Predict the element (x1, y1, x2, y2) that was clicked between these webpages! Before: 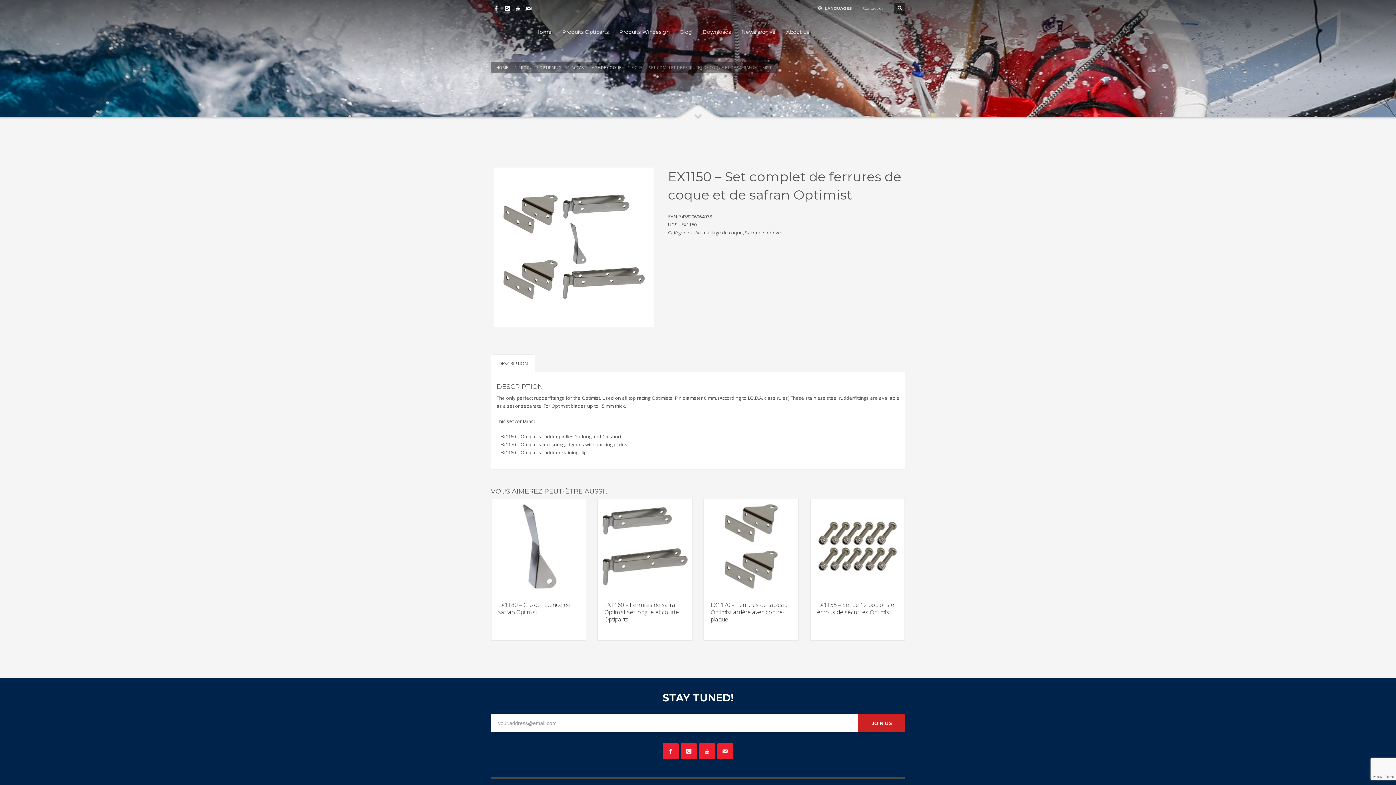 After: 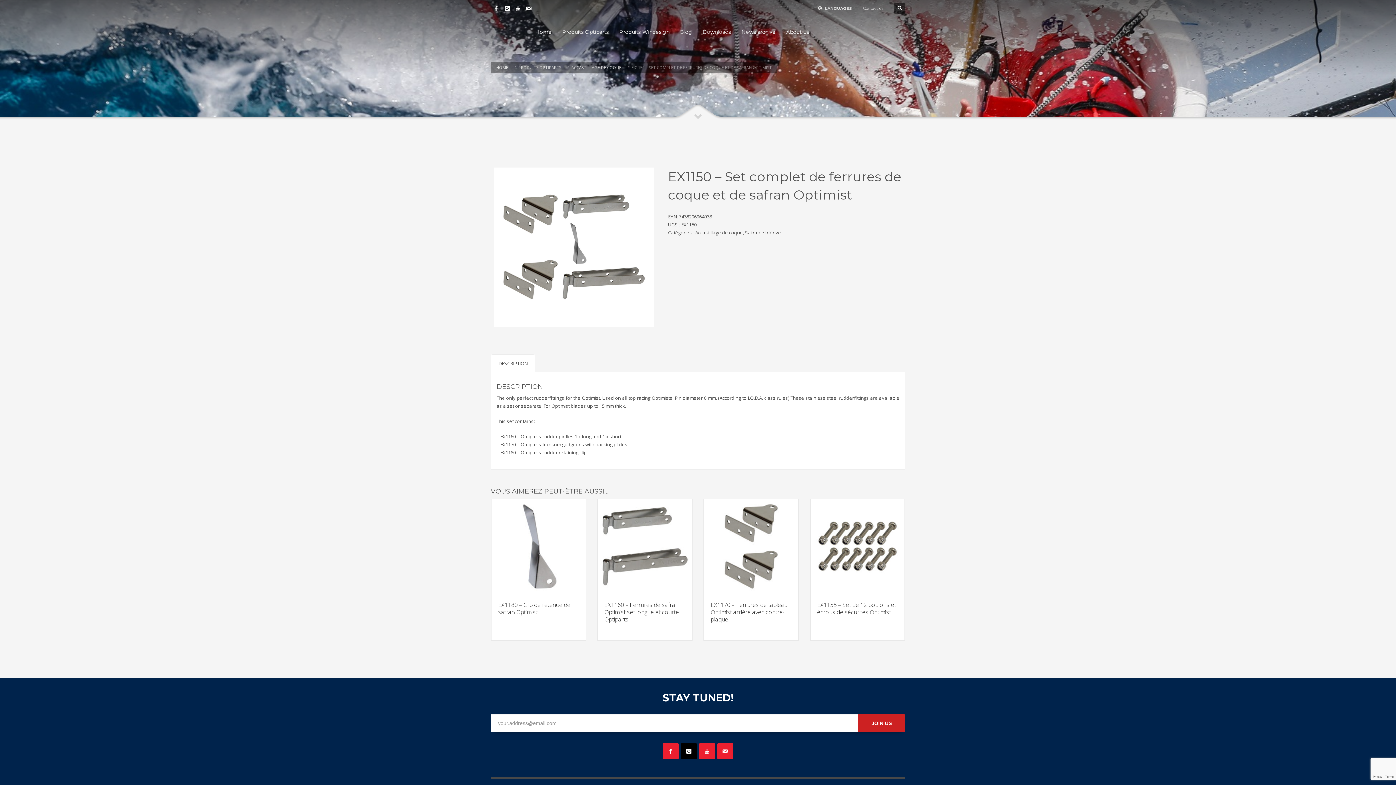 Action: bbox: (681, 743, 697, 759)